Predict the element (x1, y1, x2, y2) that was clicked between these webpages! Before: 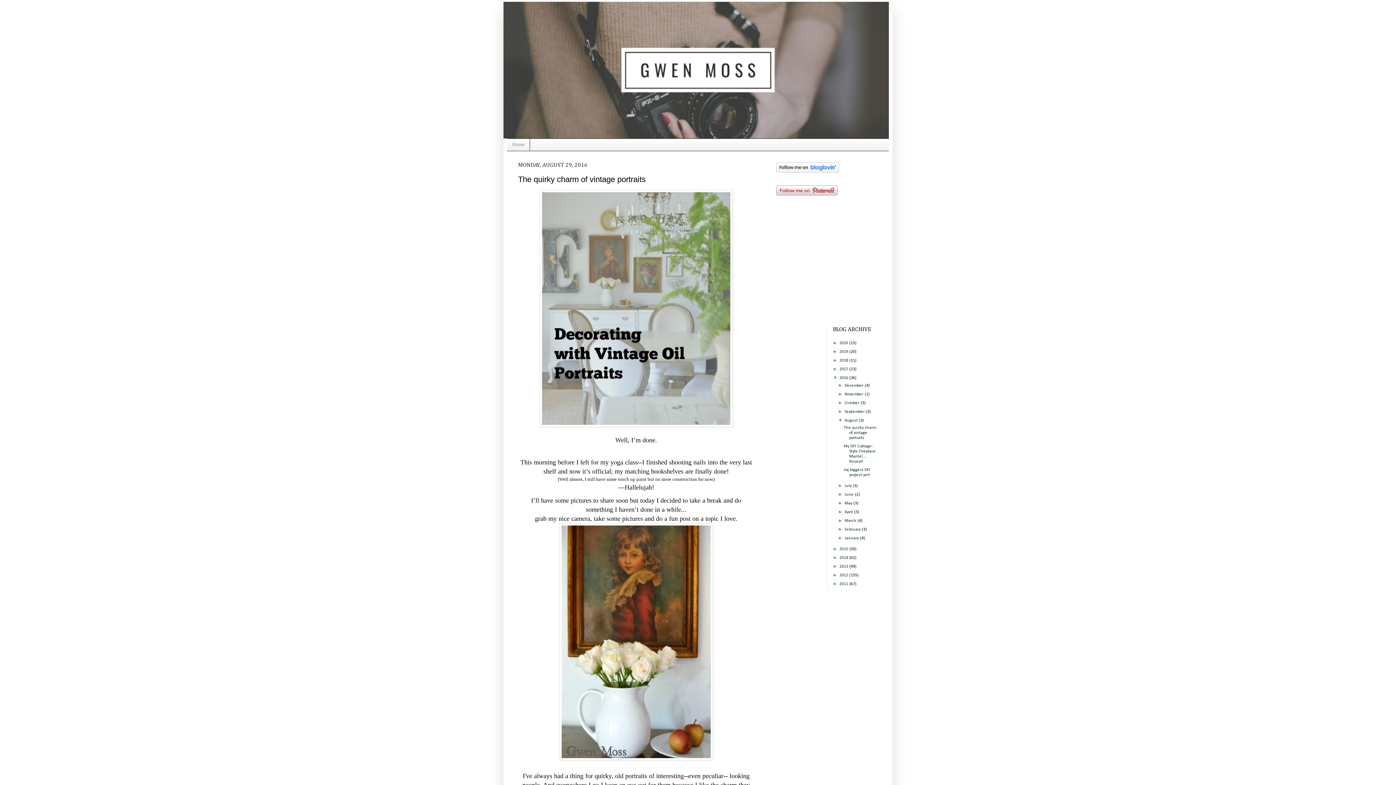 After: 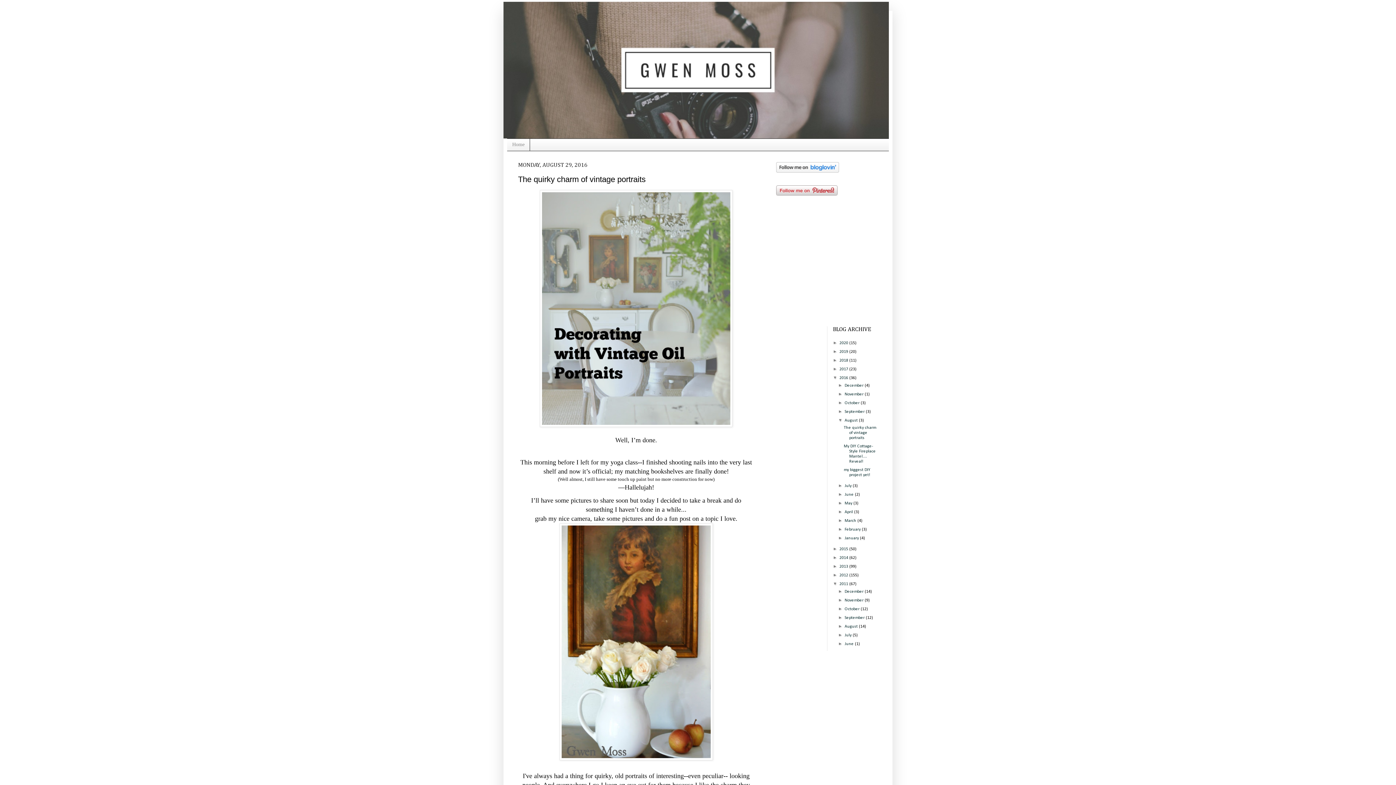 Action: label: ►   bbox: (833, 581, 839, 586)